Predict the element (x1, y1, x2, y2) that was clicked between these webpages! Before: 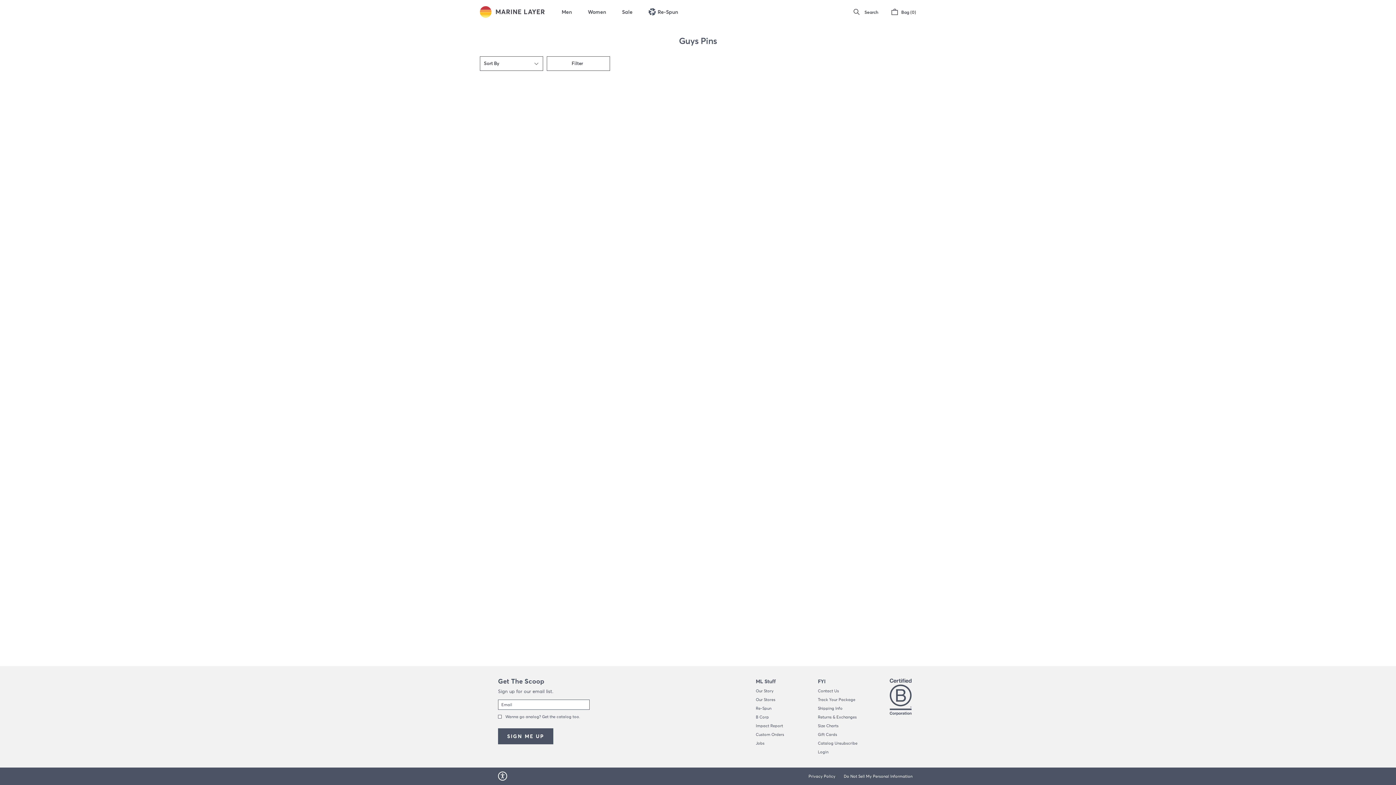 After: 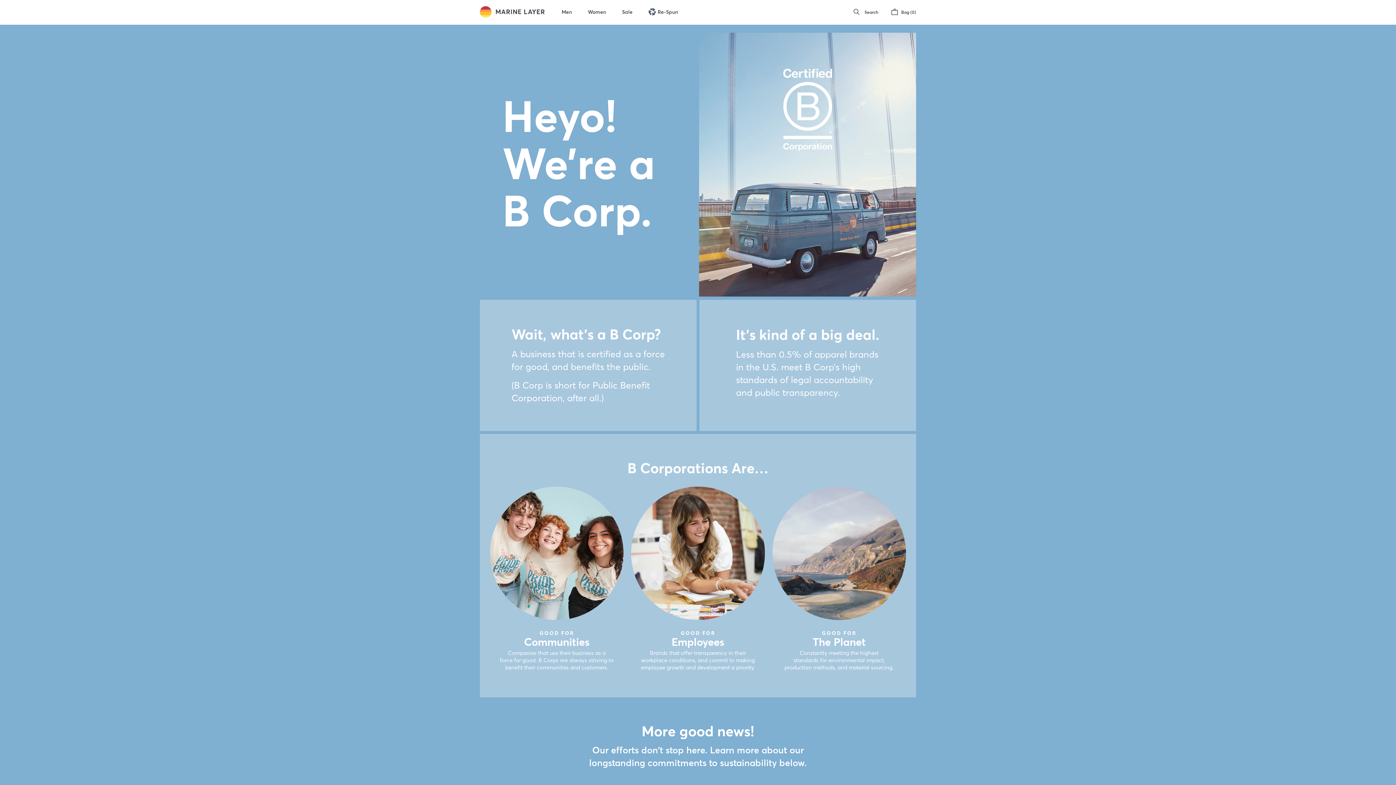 Action: label: B Corp bbox: (756, 715, 769, 719)